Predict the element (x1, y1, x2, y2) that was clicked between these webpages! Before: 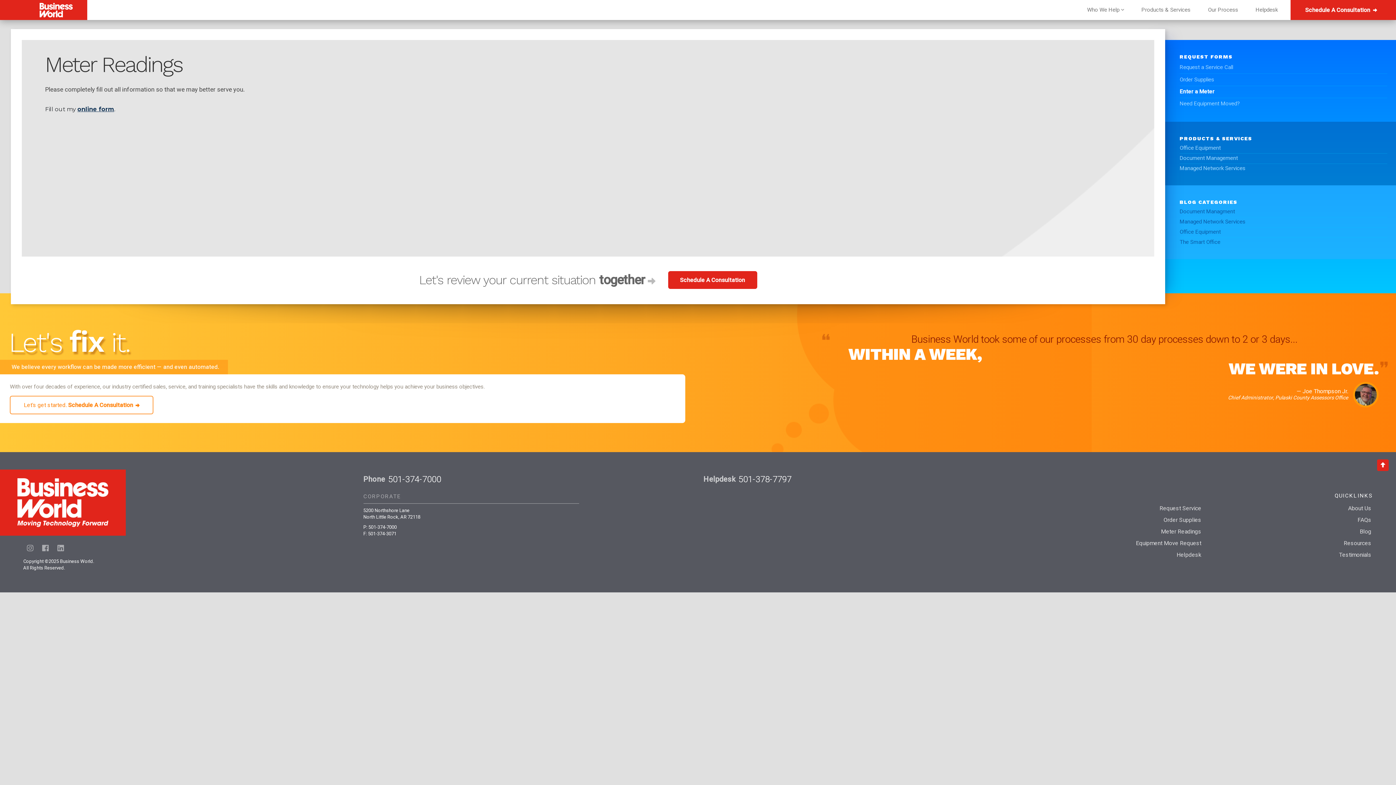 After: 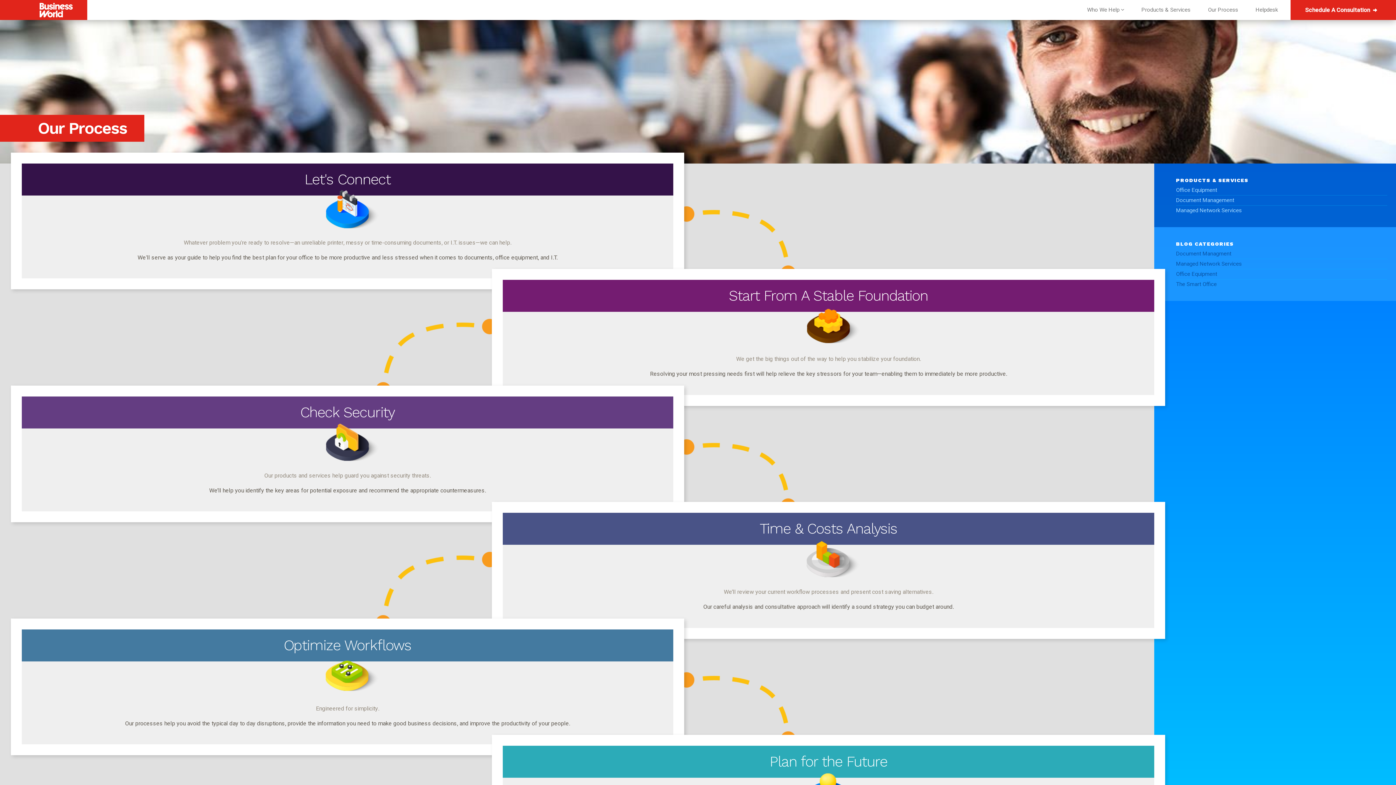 Action: bbox: (1199, 4, 1247, 14) label: Our Process